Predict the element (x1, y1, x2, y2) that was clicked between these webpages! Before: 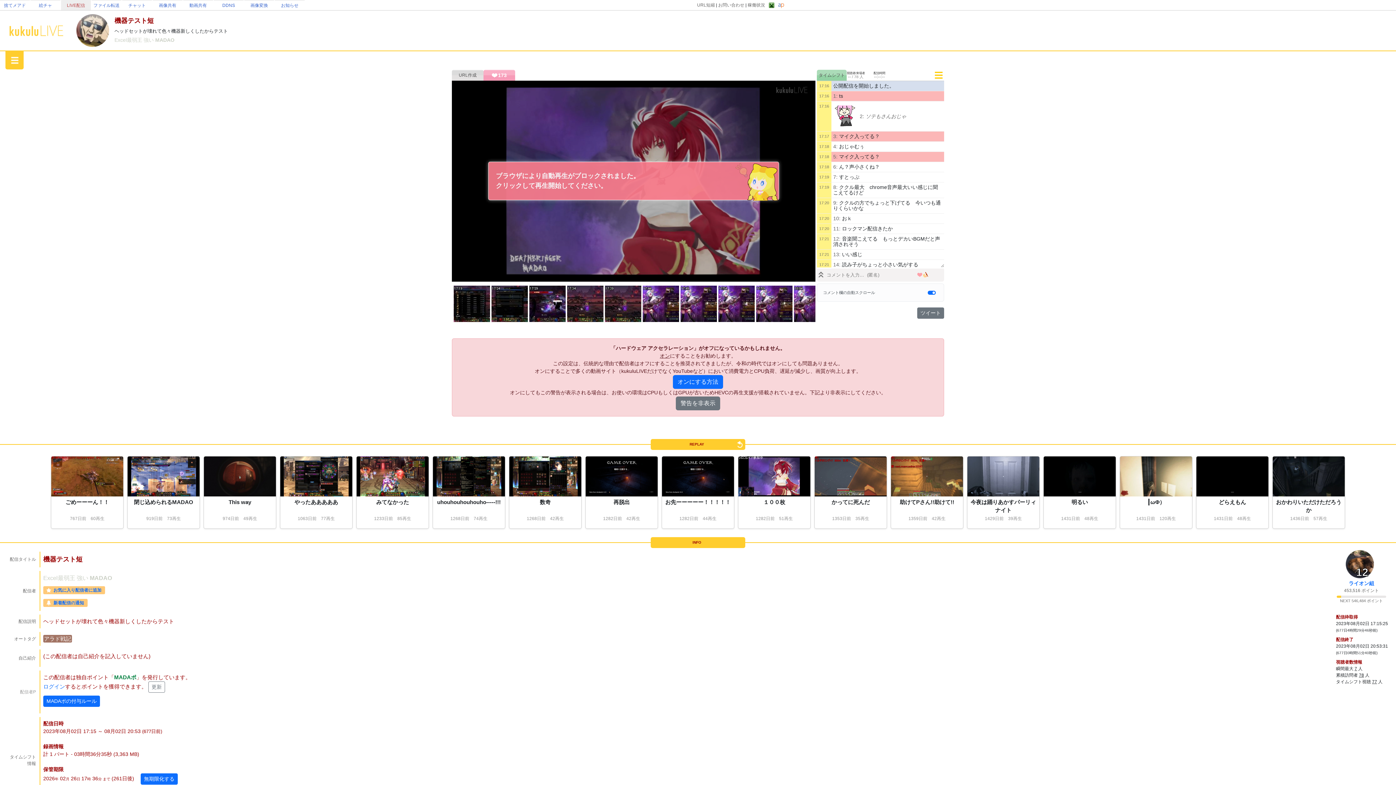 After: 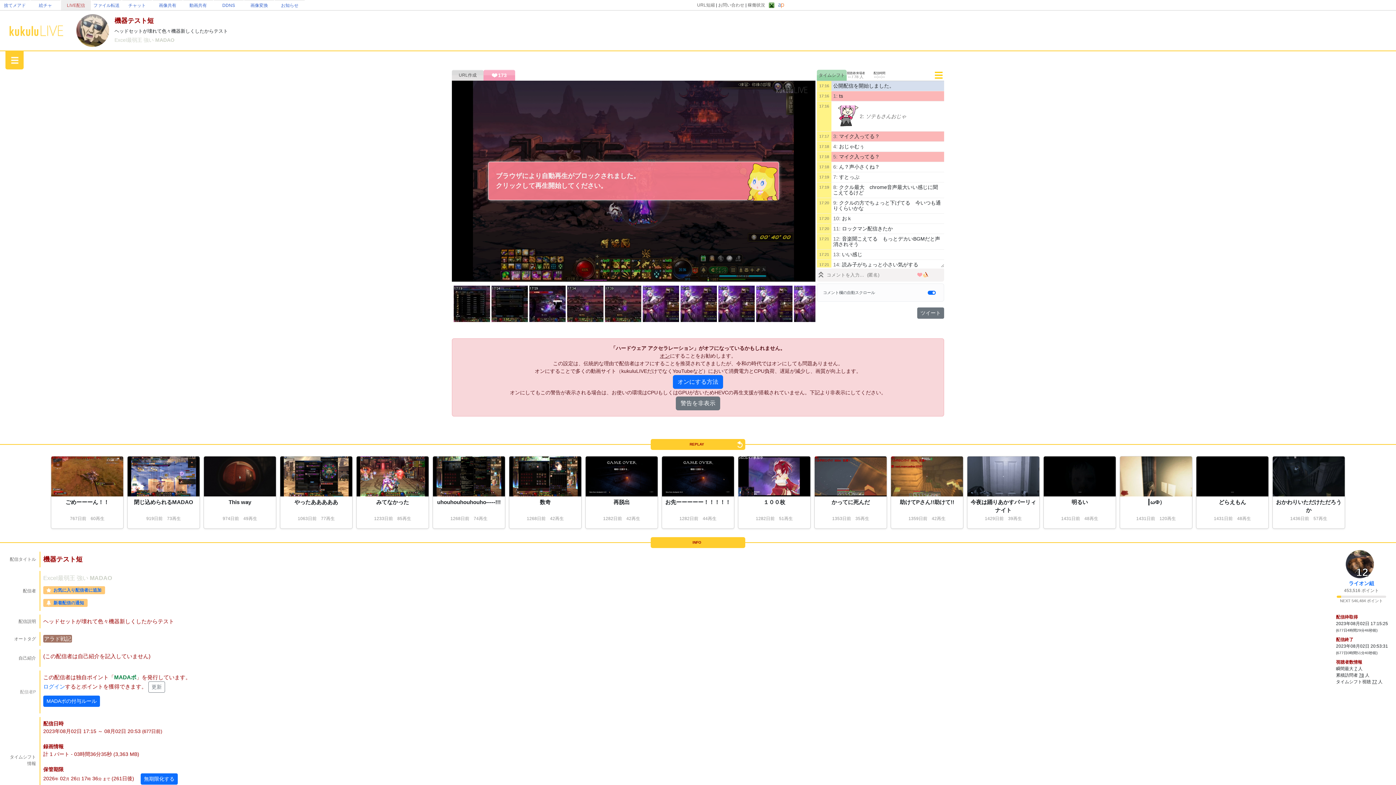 Action: bbox: (567, 300, 603, 306)